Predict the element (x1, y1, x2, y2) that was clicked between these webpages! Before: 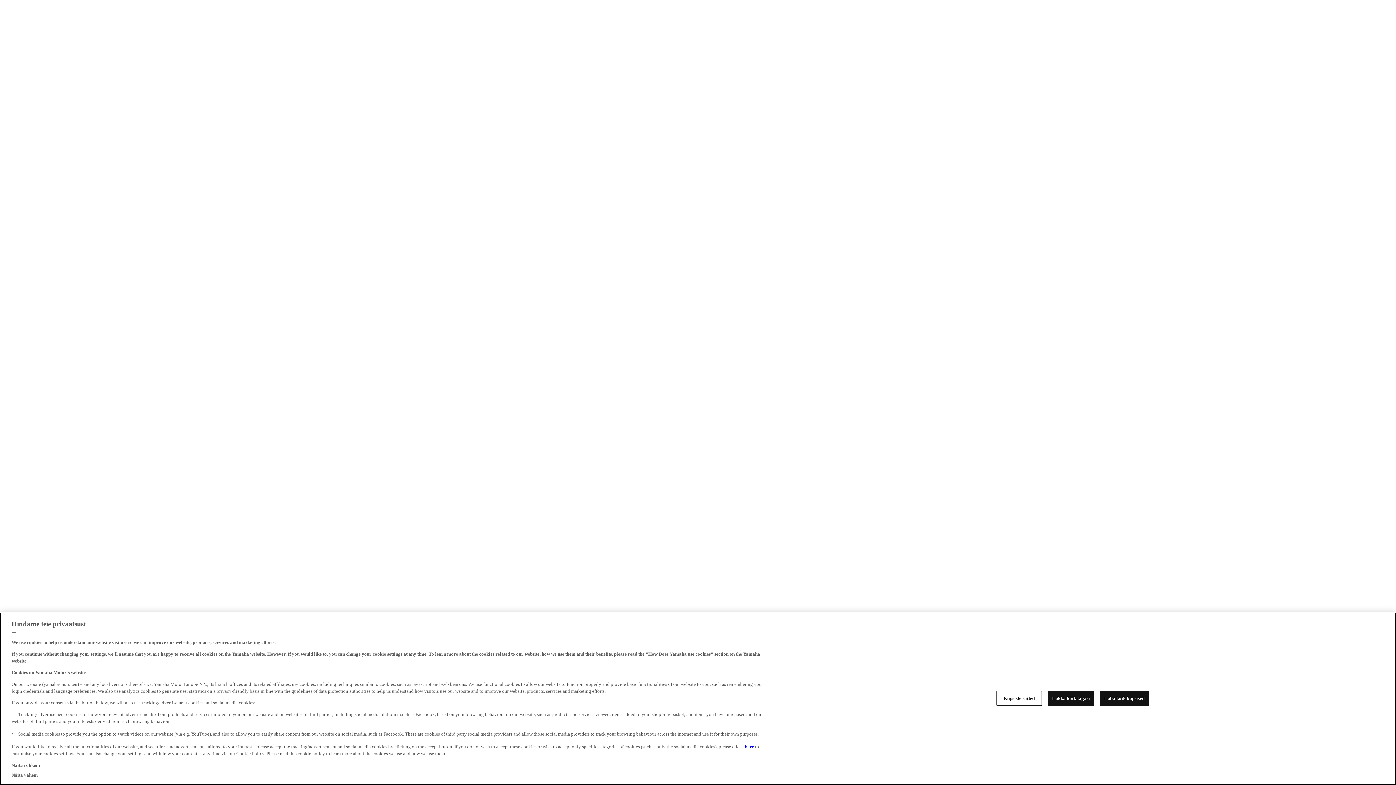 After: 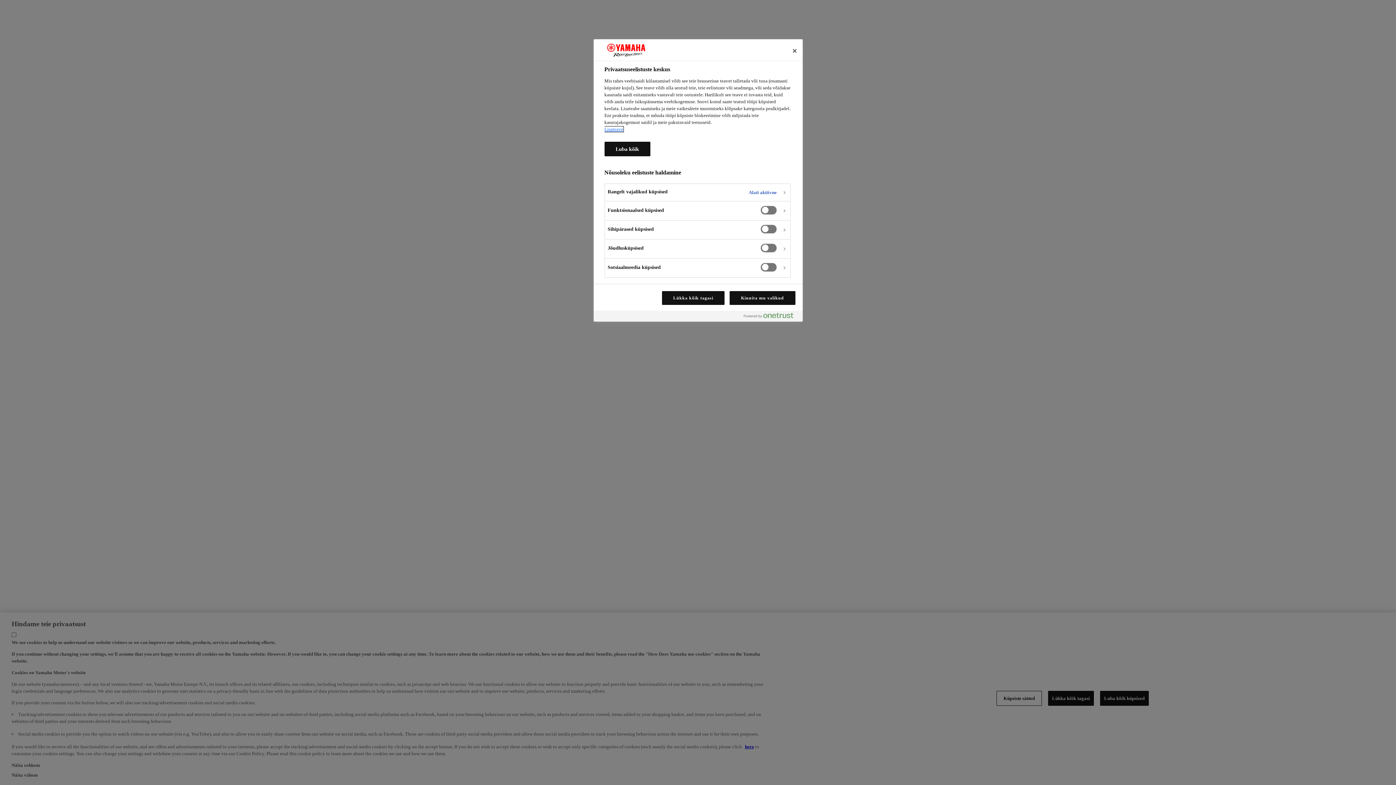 Action: label: Küpsiste sätted bbox: (996, 692, 1042, 707)